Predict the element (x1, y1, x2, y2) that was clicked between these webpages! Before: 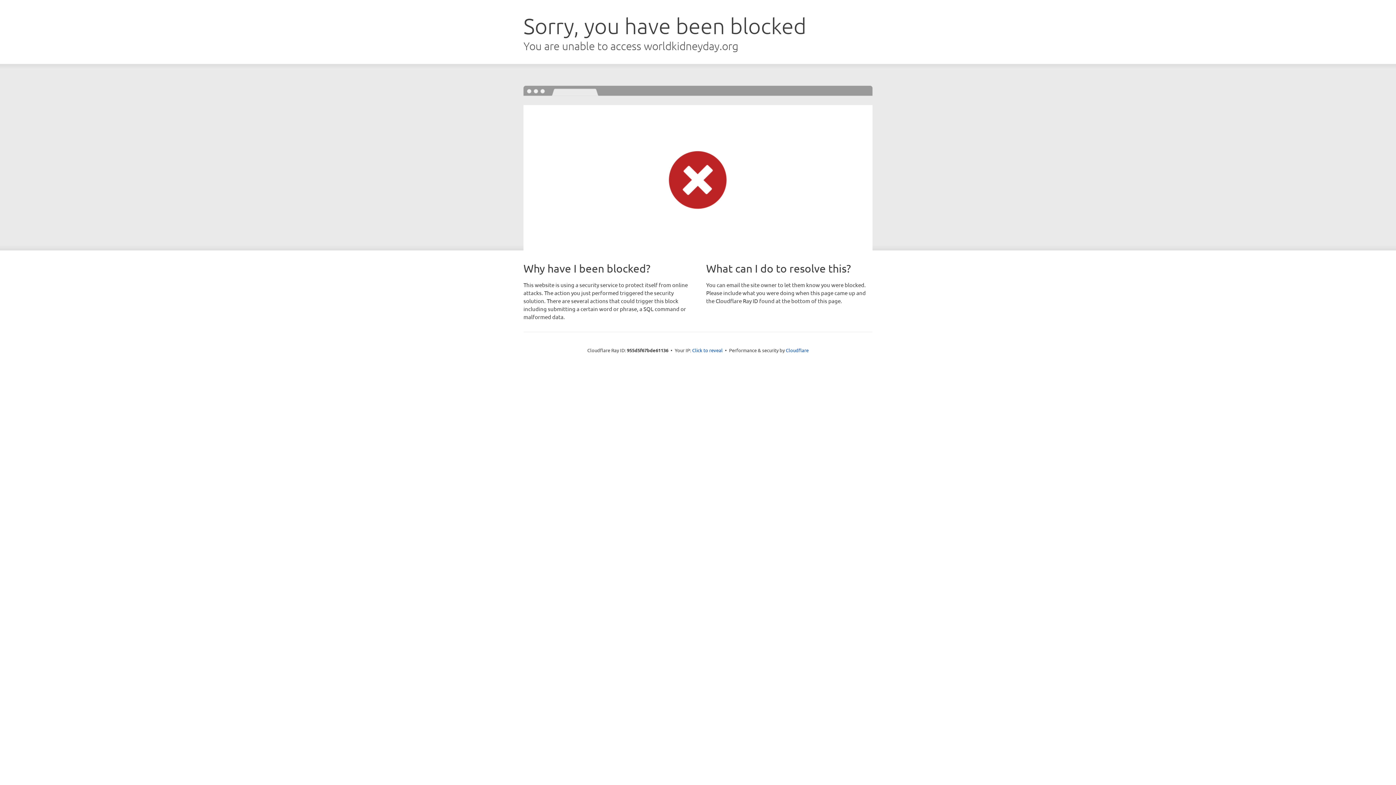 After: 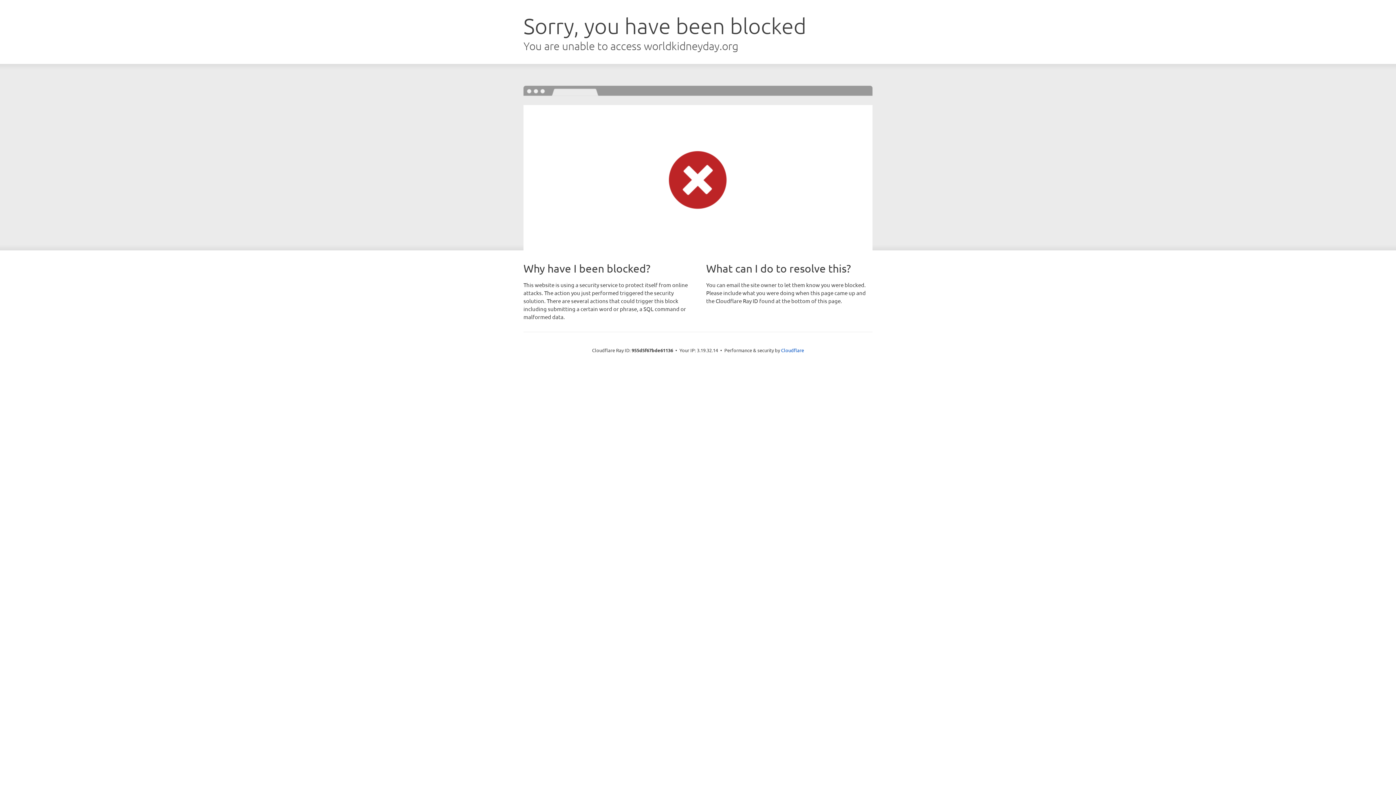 Action: label: Click to reveal bbox: (692, 346, 722, 353)